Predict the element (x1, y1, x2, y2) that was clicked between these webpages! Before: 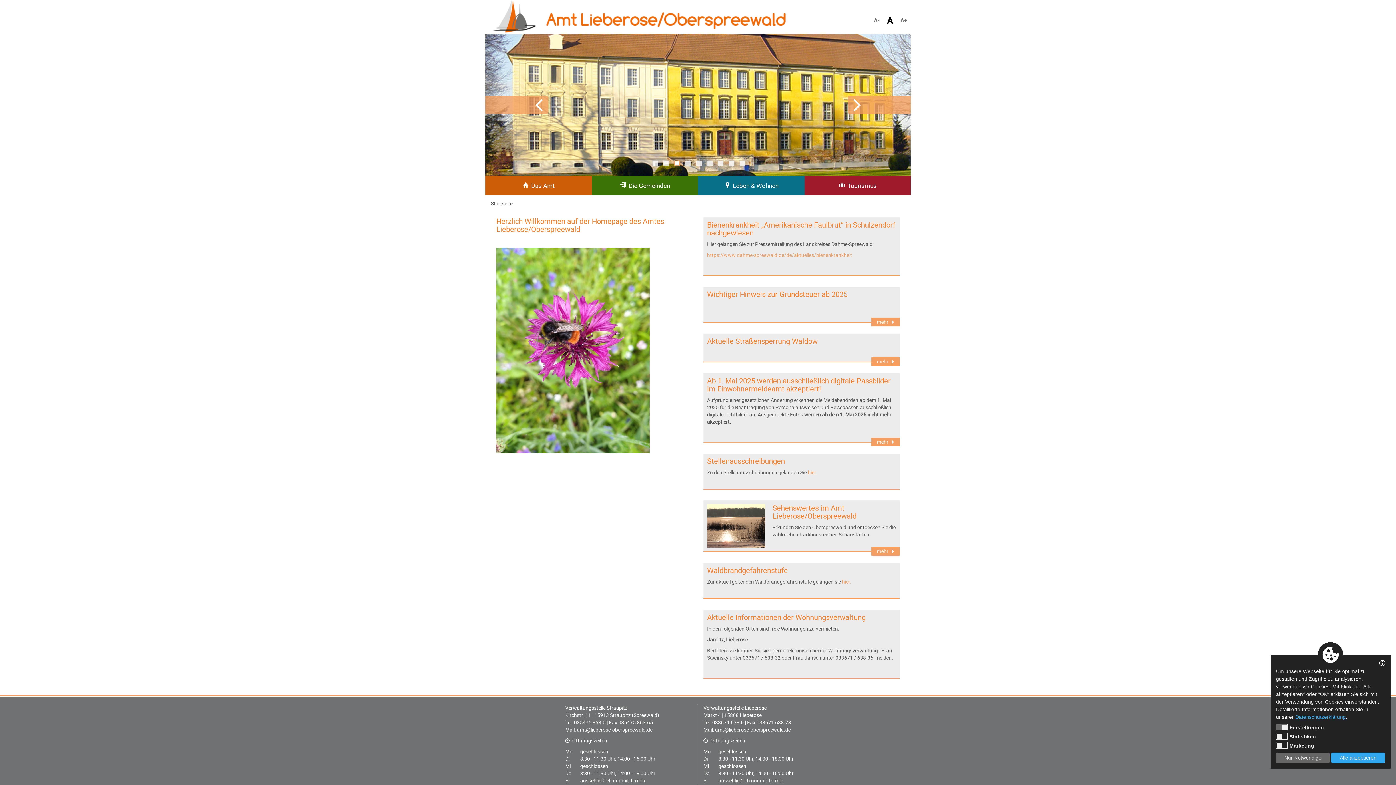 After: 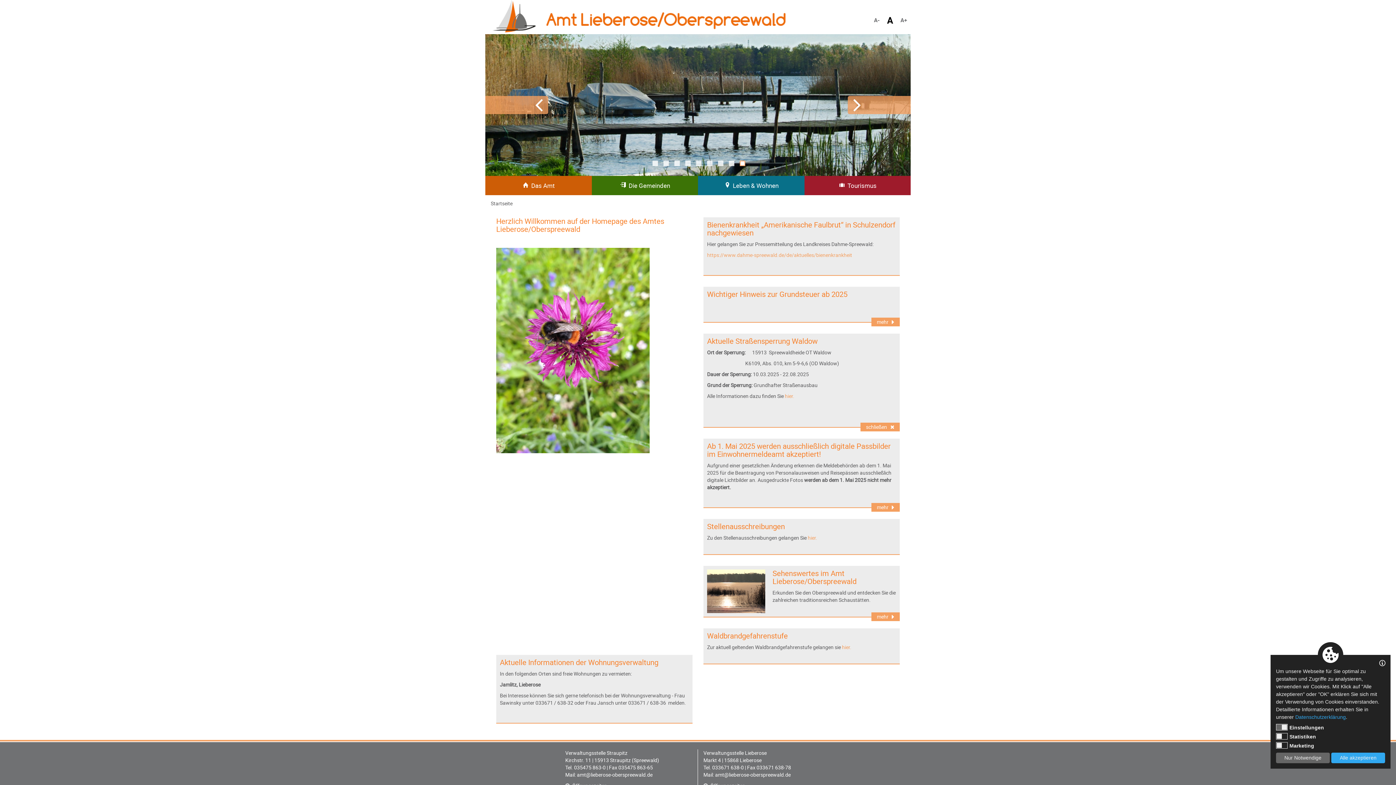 Action: bbox: (707, 337, 896, 345) label: Aktuelle Straßensperrung Waldow